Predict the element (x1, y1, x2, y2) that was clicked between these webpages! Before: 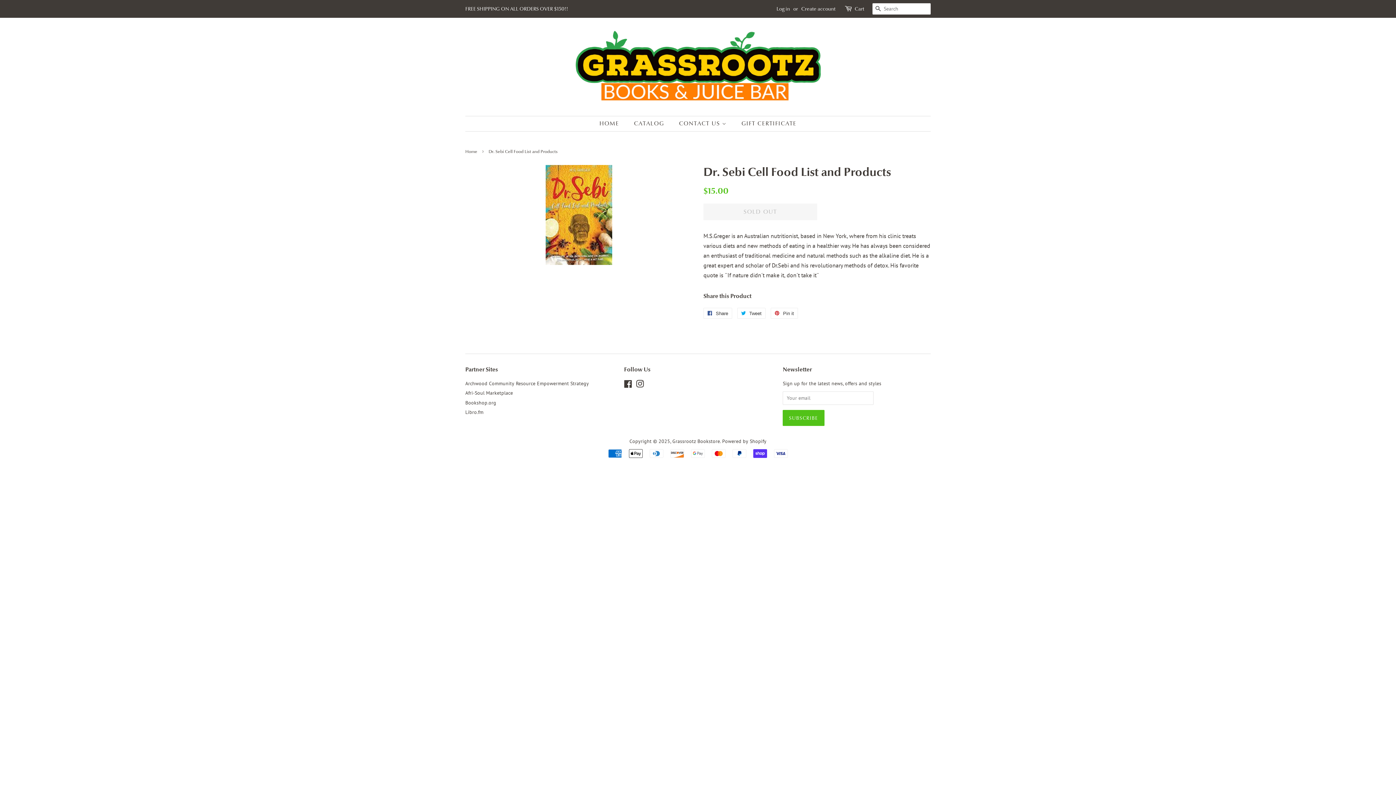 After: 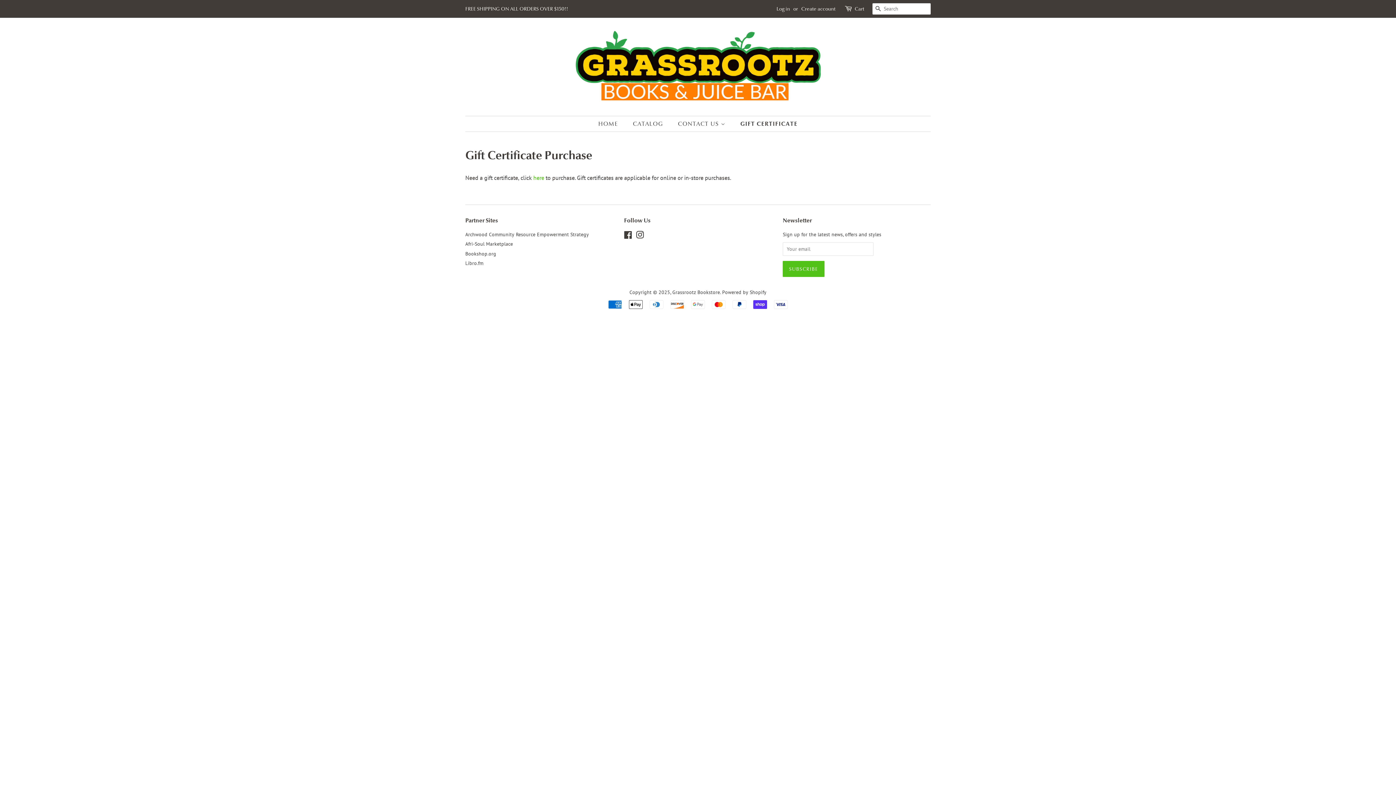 Action: label: GIFT CERTIFICATE bbox: (736, 116, 796, 131)